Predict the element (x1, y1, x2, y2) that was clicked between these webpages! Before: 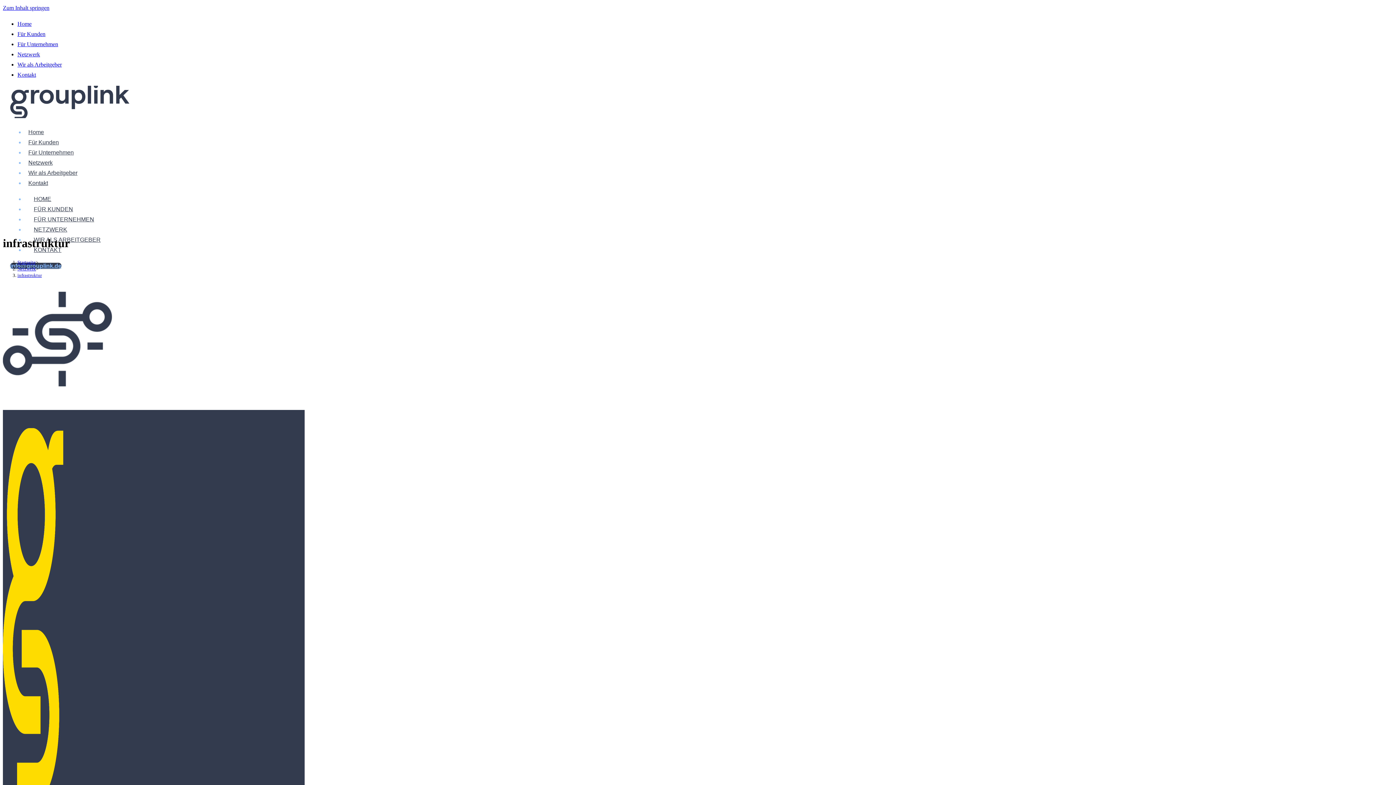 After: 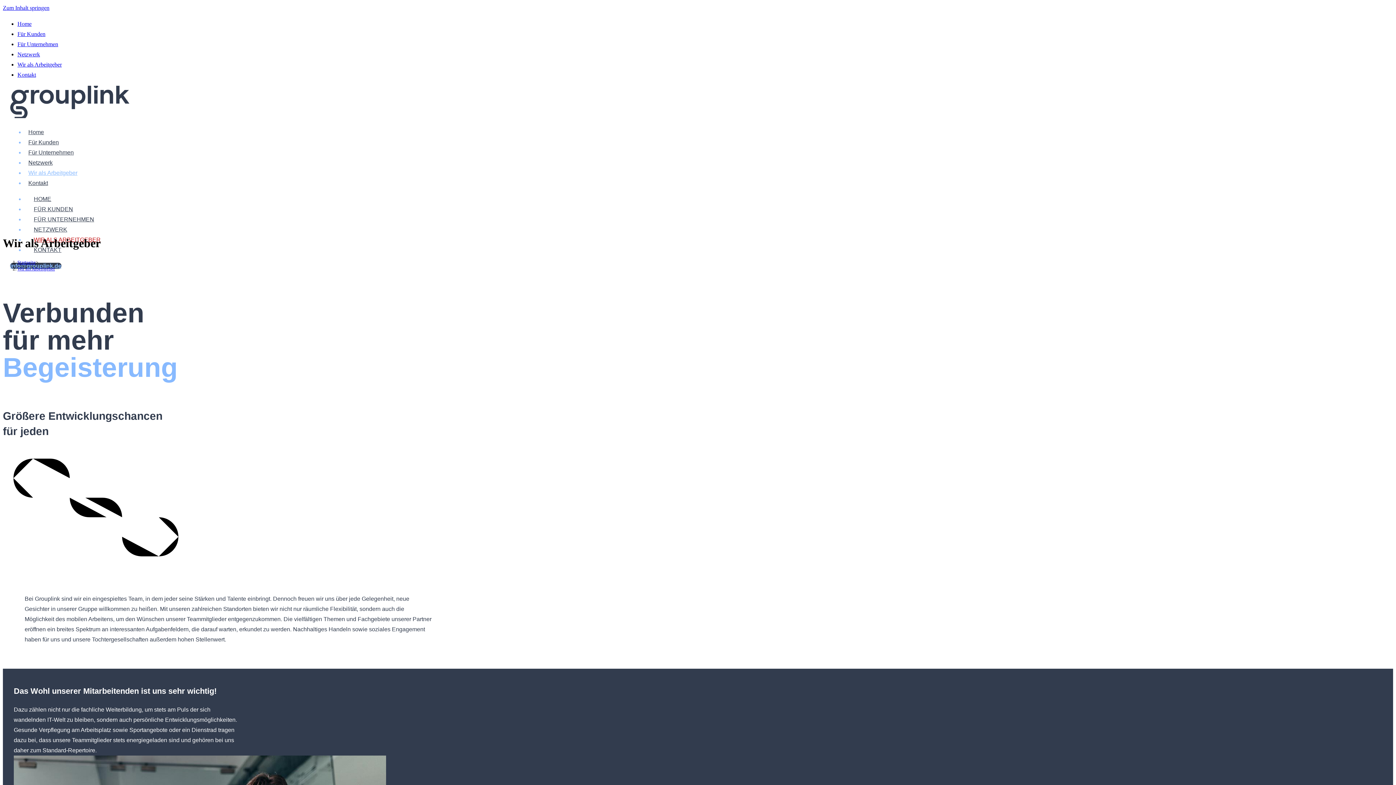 Action: bbox: (24, 167, 81, 178) label: Wir als Arbeitgeber